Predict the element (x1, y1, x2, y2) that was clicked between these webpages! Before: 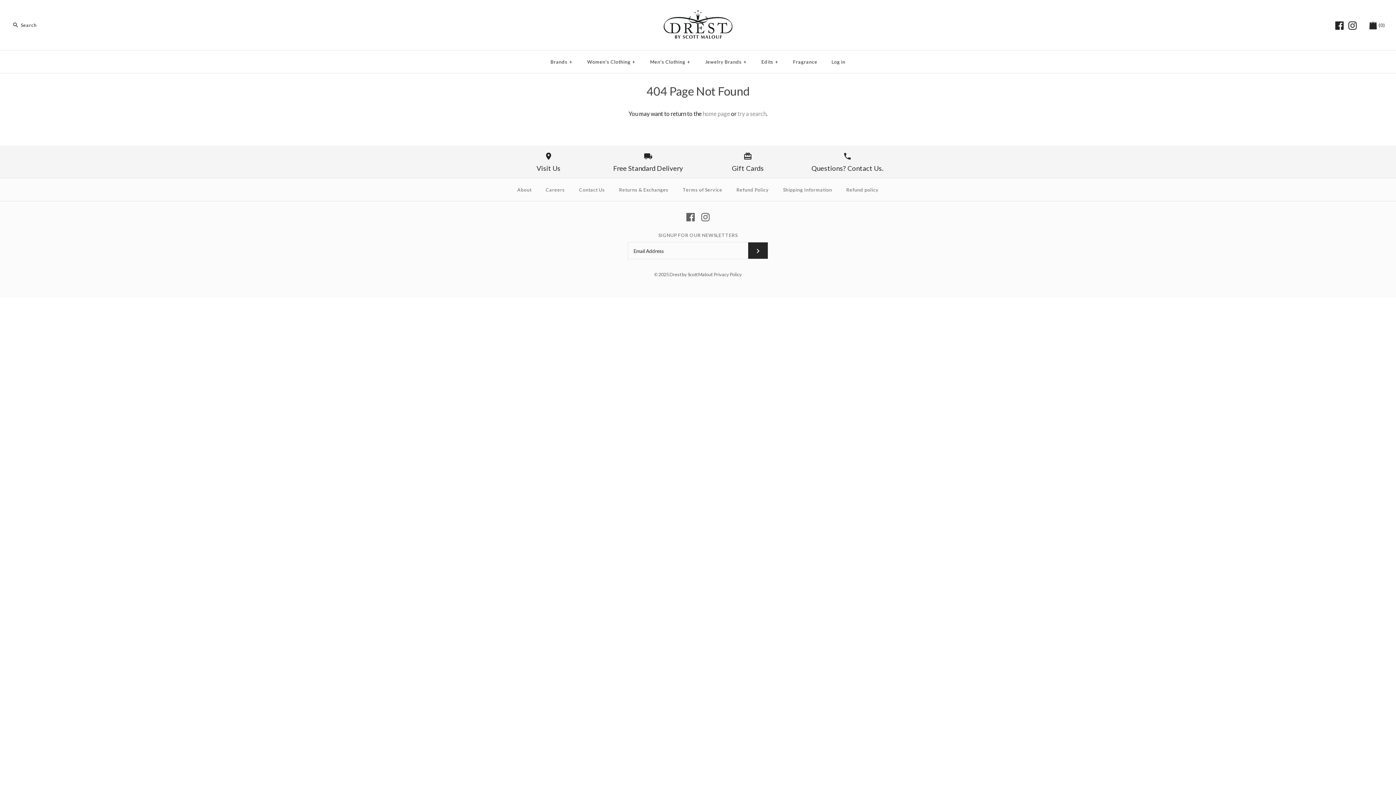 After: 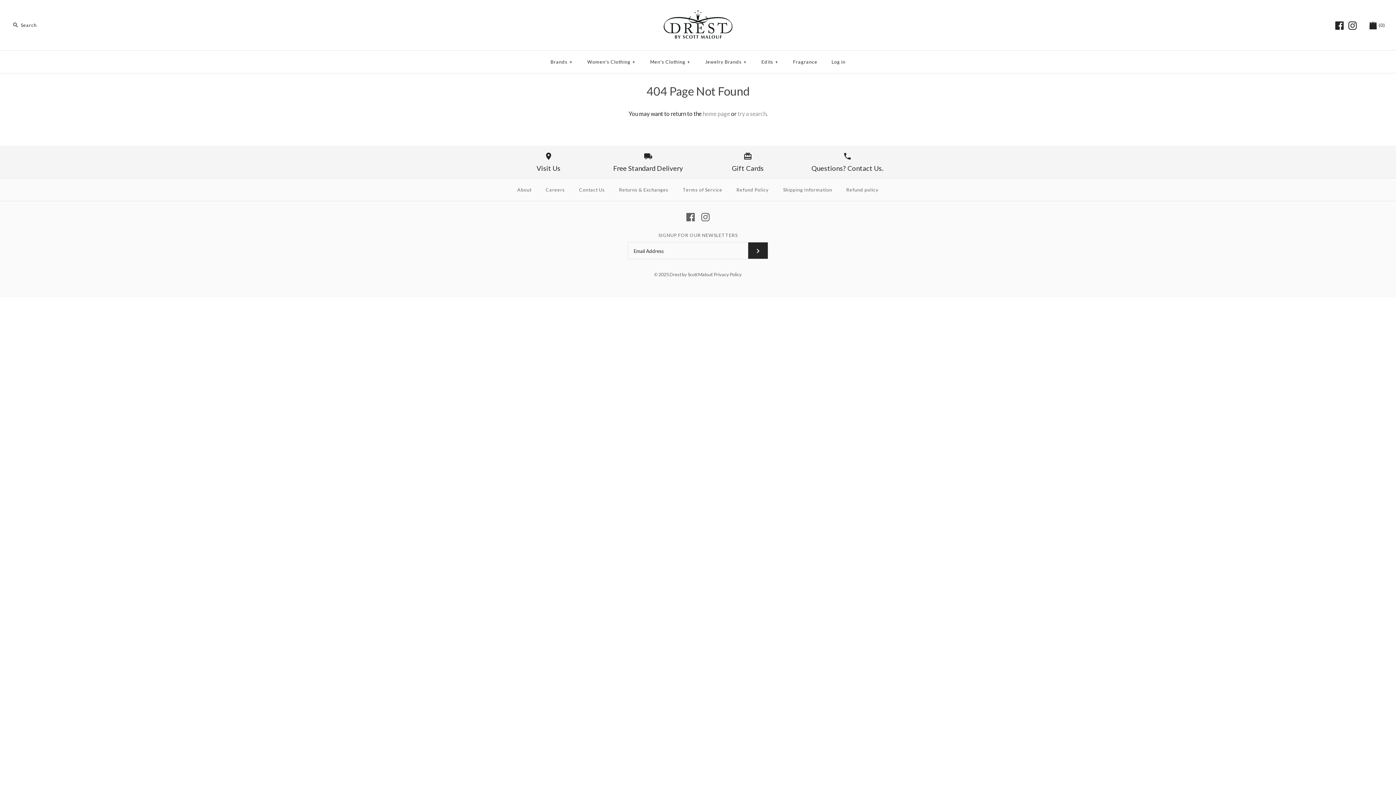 Action: bbox: (1348, 21, 1357, 29)